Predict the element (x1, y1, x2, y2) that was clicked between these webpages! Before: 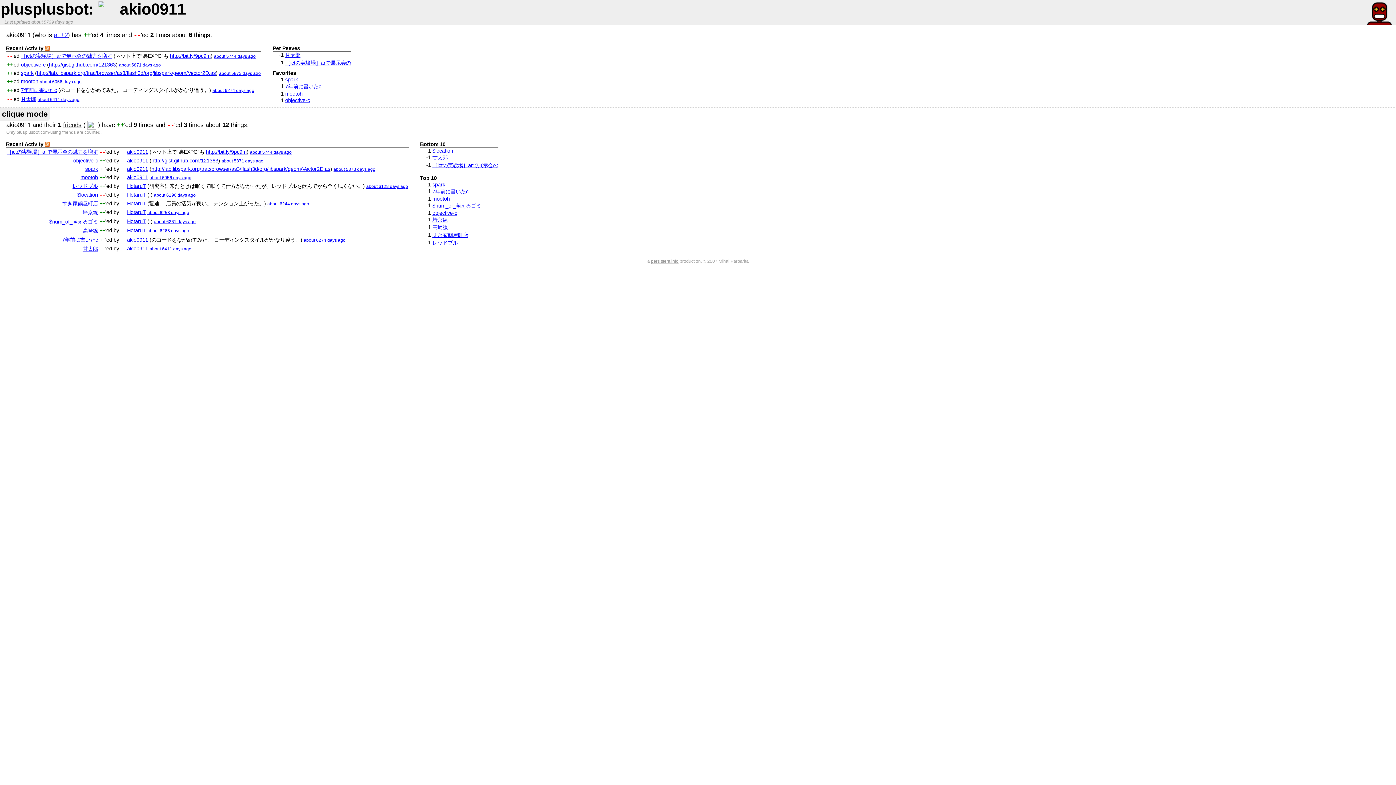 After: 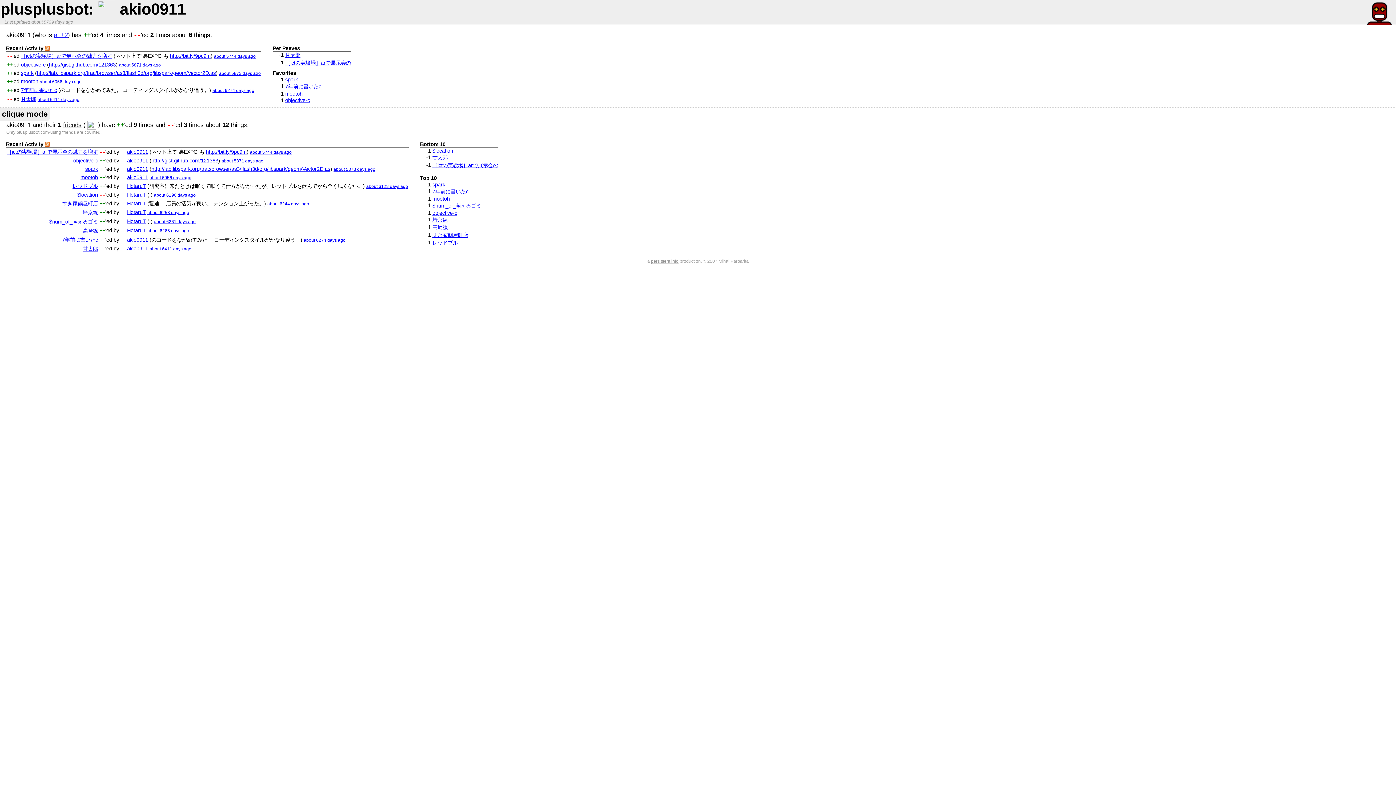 Action: label:   bbox: (120, 245, 127, 251)